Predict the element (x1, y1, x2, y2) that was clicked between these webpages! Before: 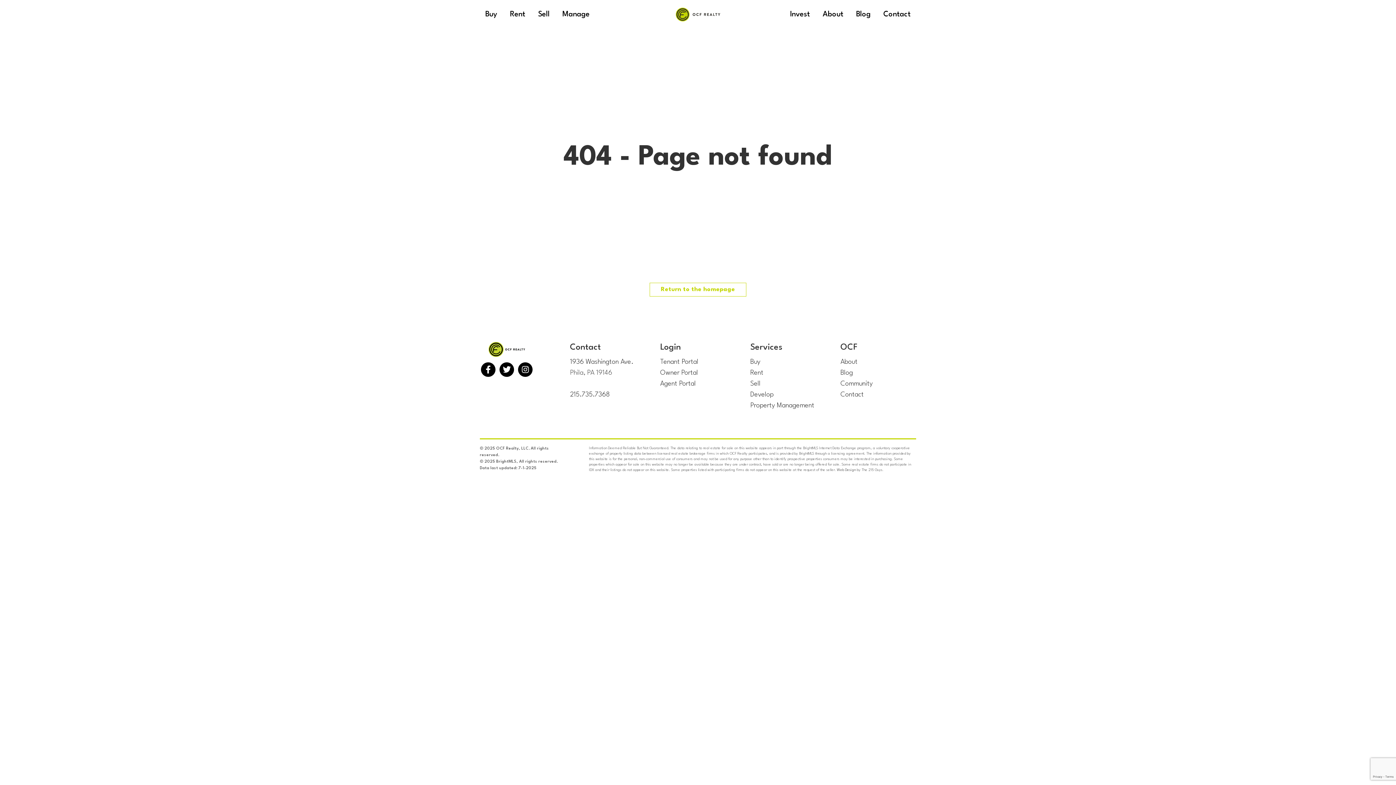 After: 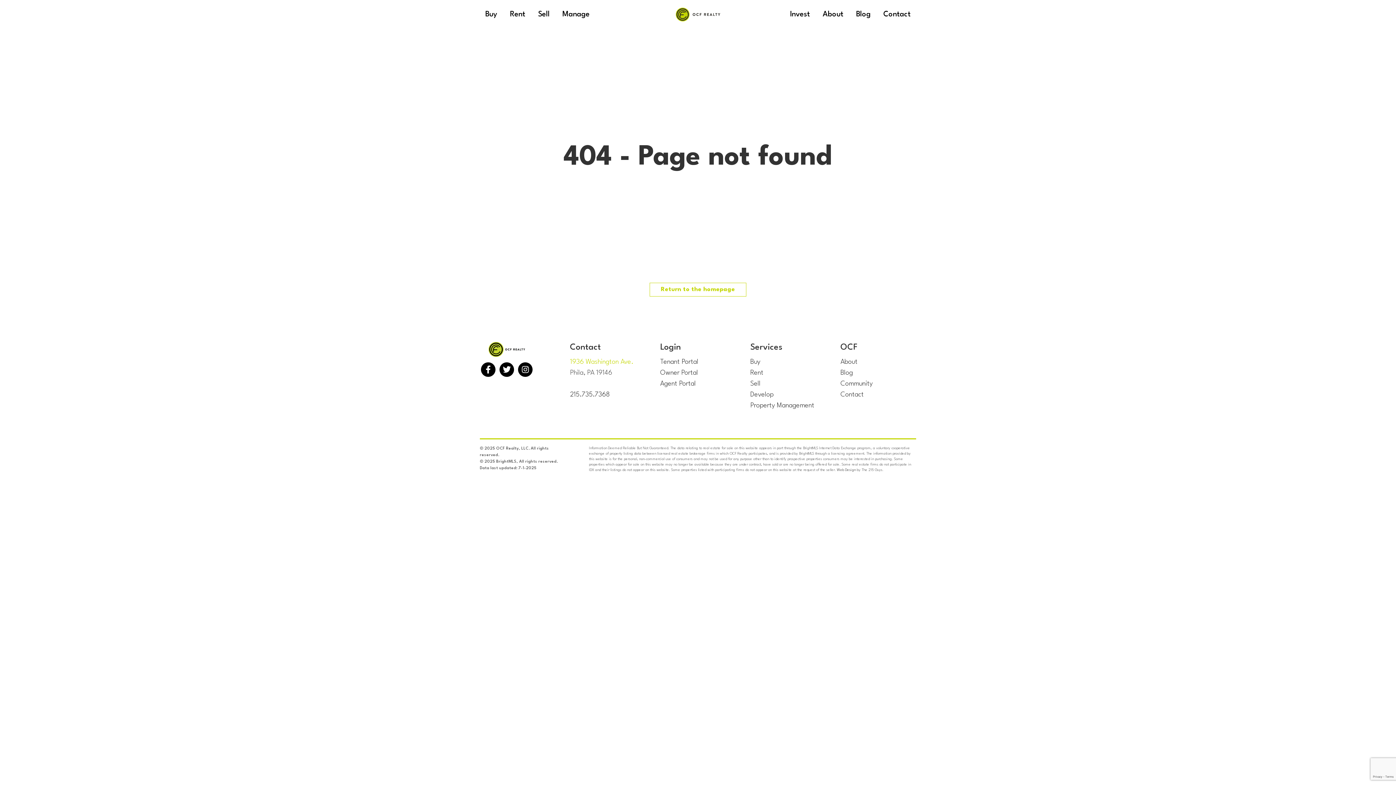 Action: bbox: (570, 358, 633, 365) label: 1936 Washington Ave.